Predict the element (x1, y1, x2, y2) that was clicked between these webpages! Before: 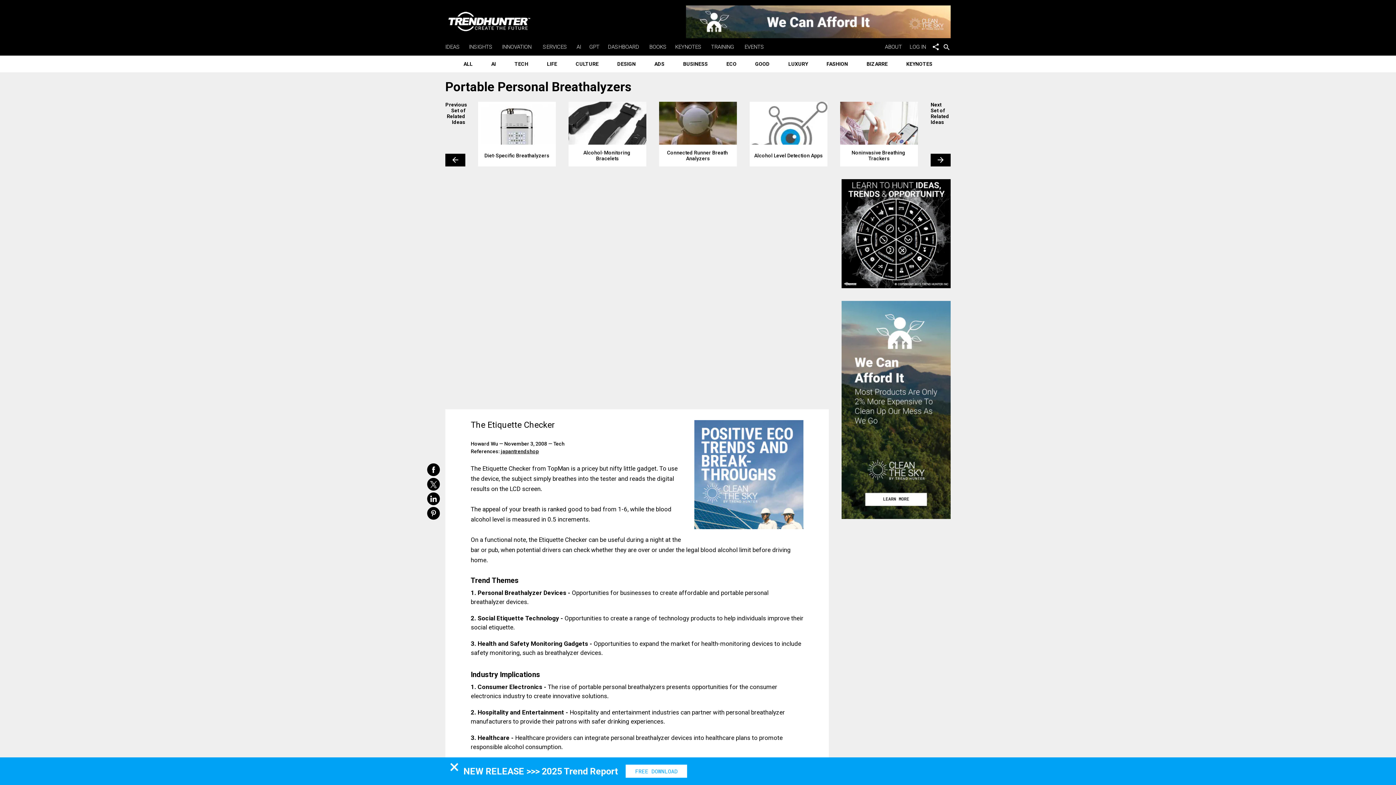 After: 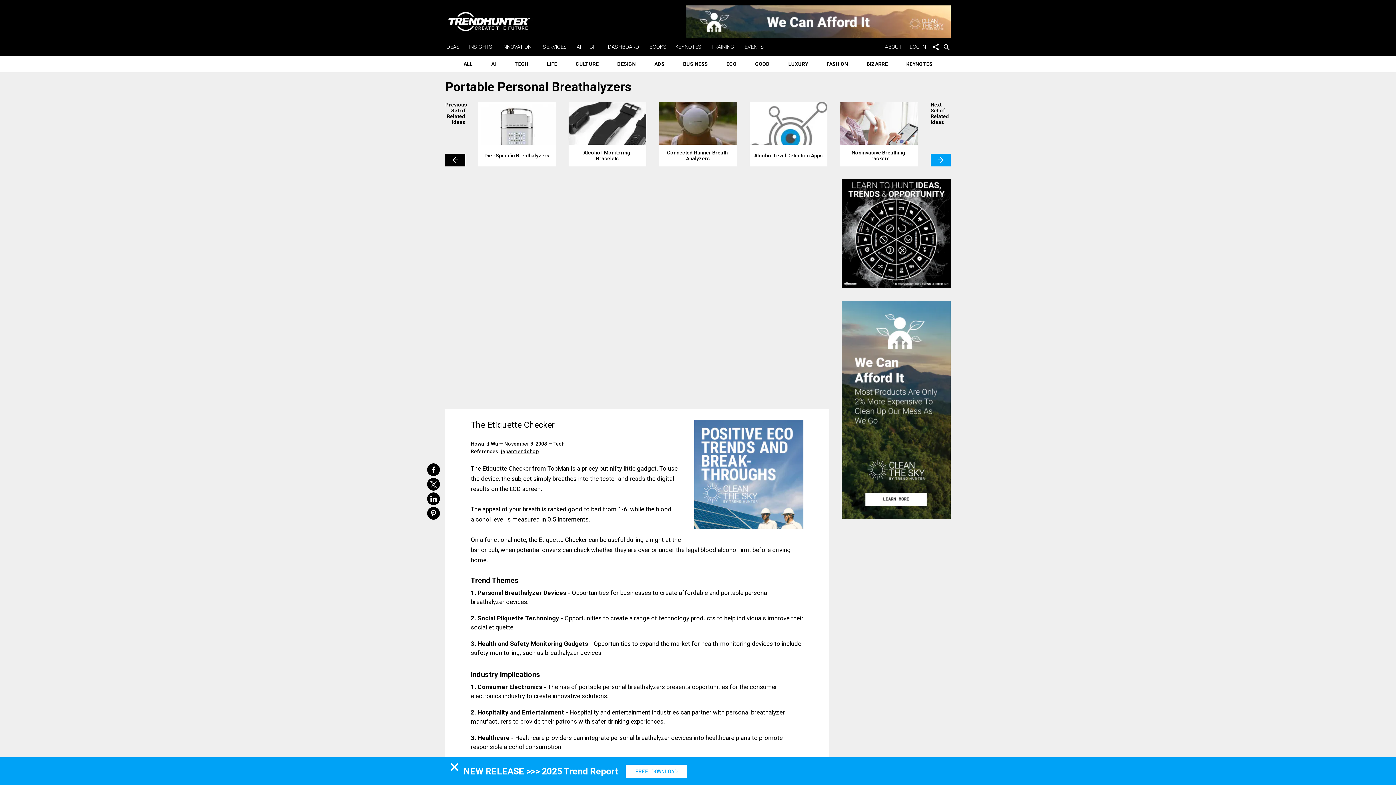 Action: label: arrow_forward bbox: (930, 153, 950, 166)